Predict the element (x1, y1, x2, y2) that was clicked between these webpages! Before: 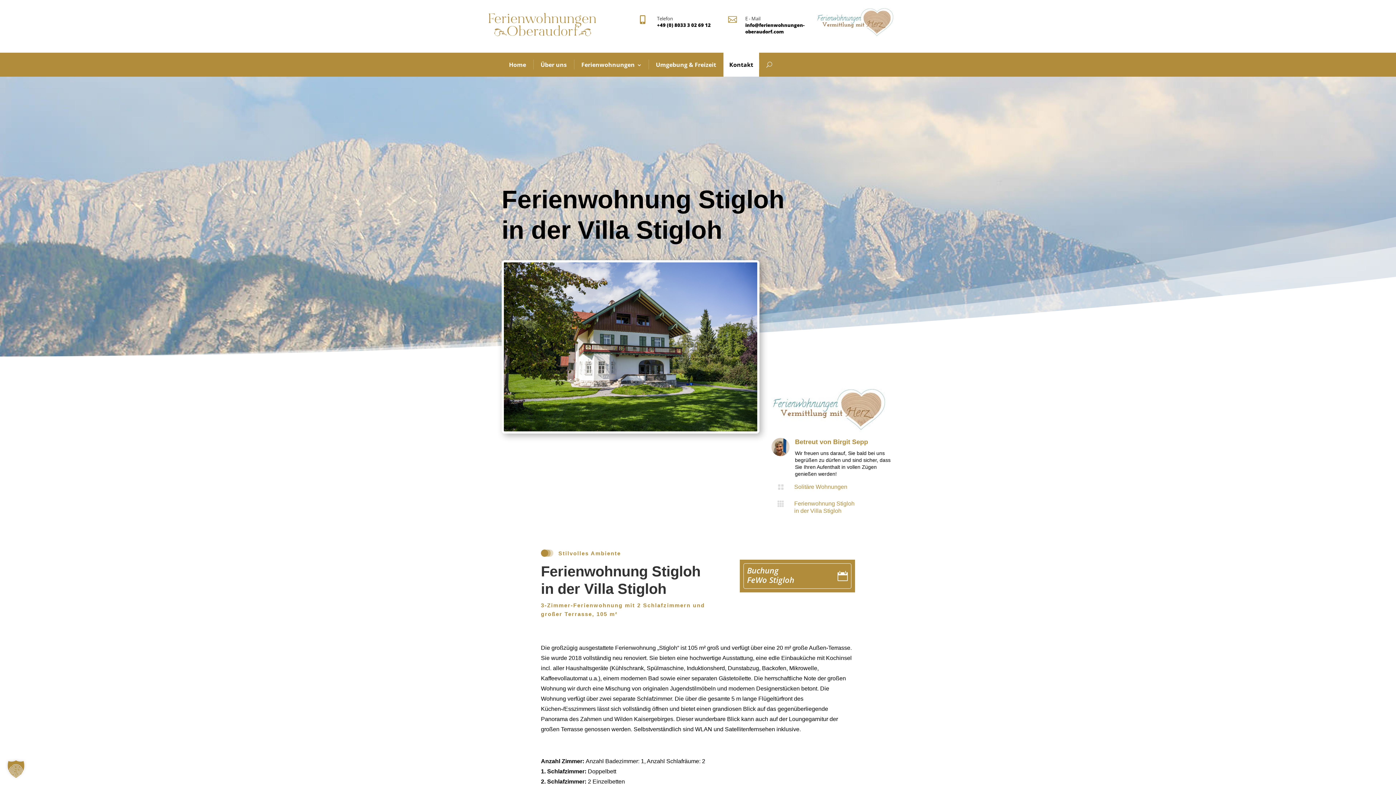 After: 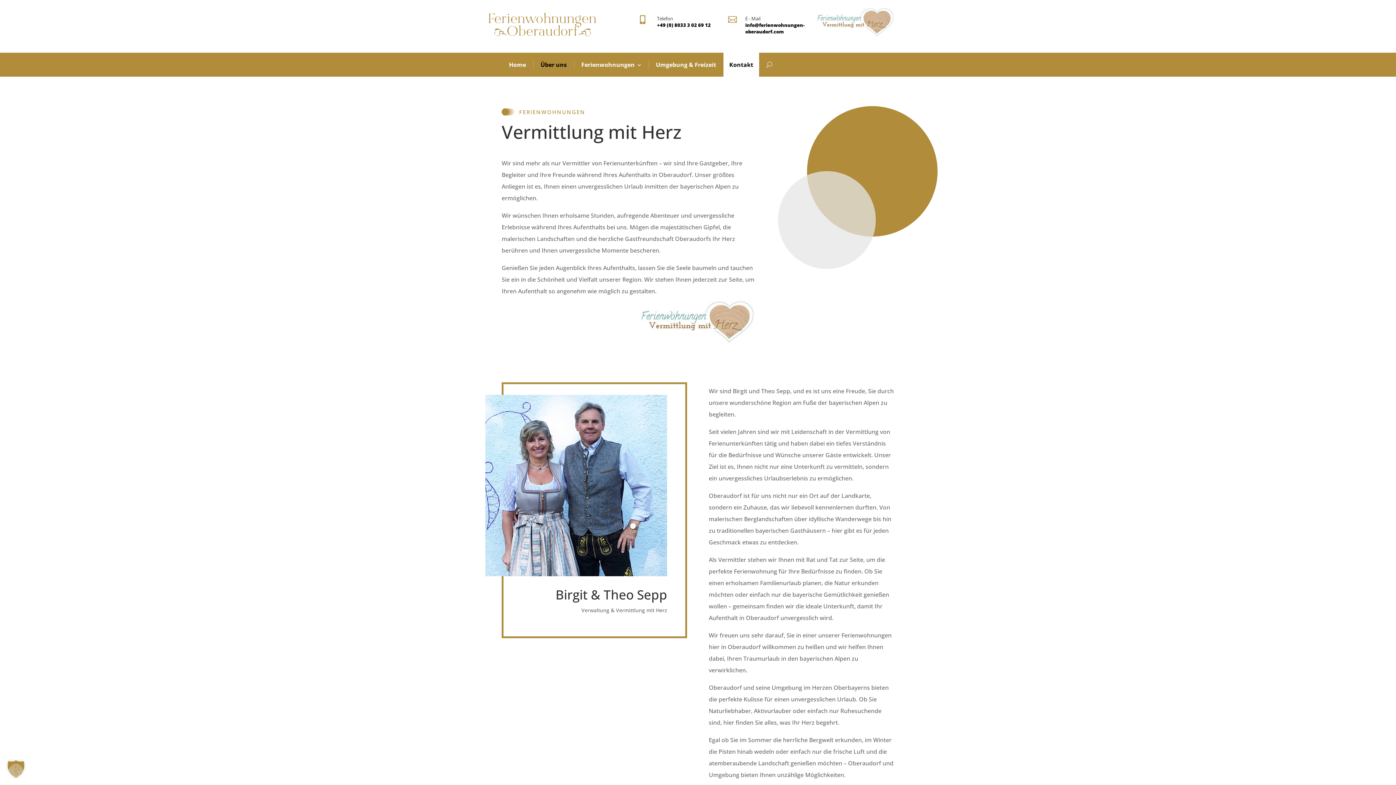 Action: bbox: (816, 31, 894, 38)